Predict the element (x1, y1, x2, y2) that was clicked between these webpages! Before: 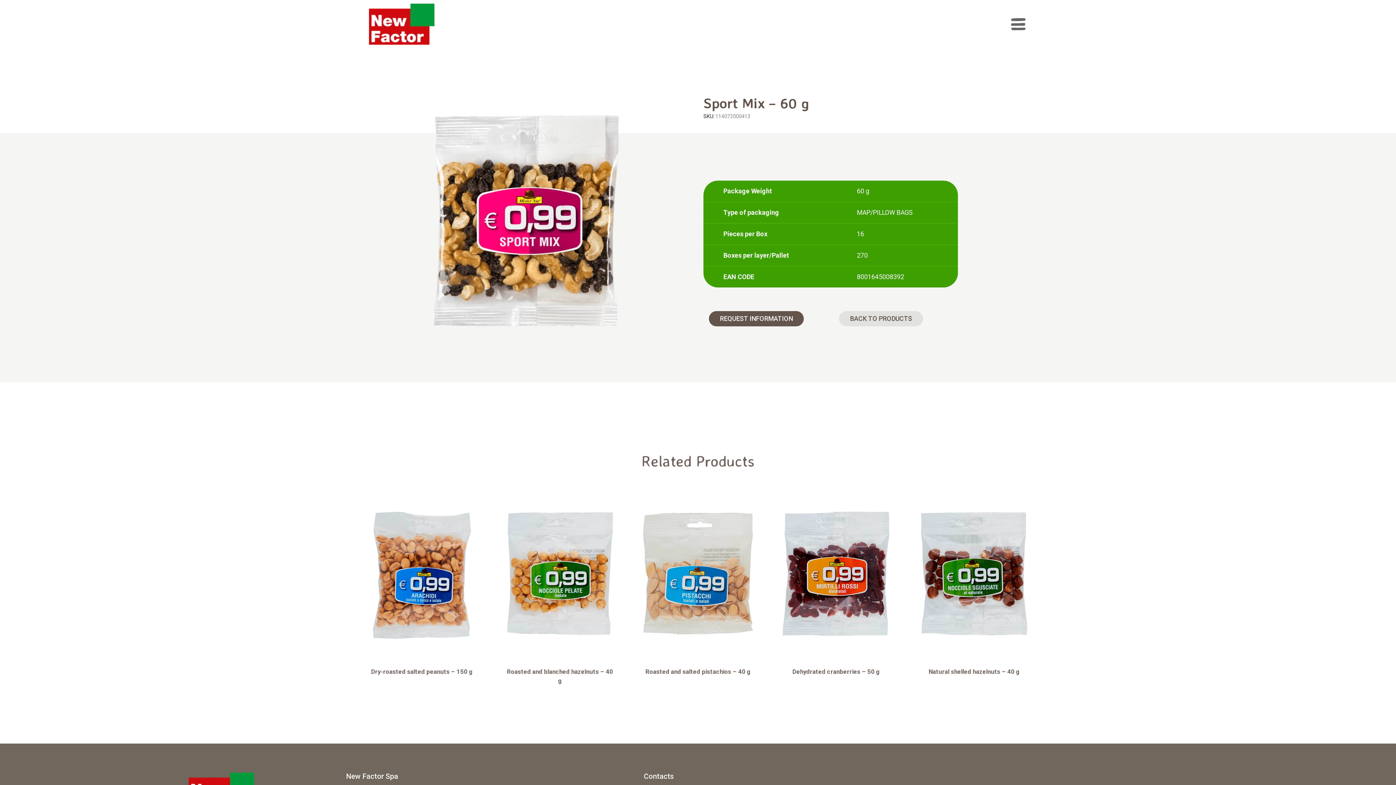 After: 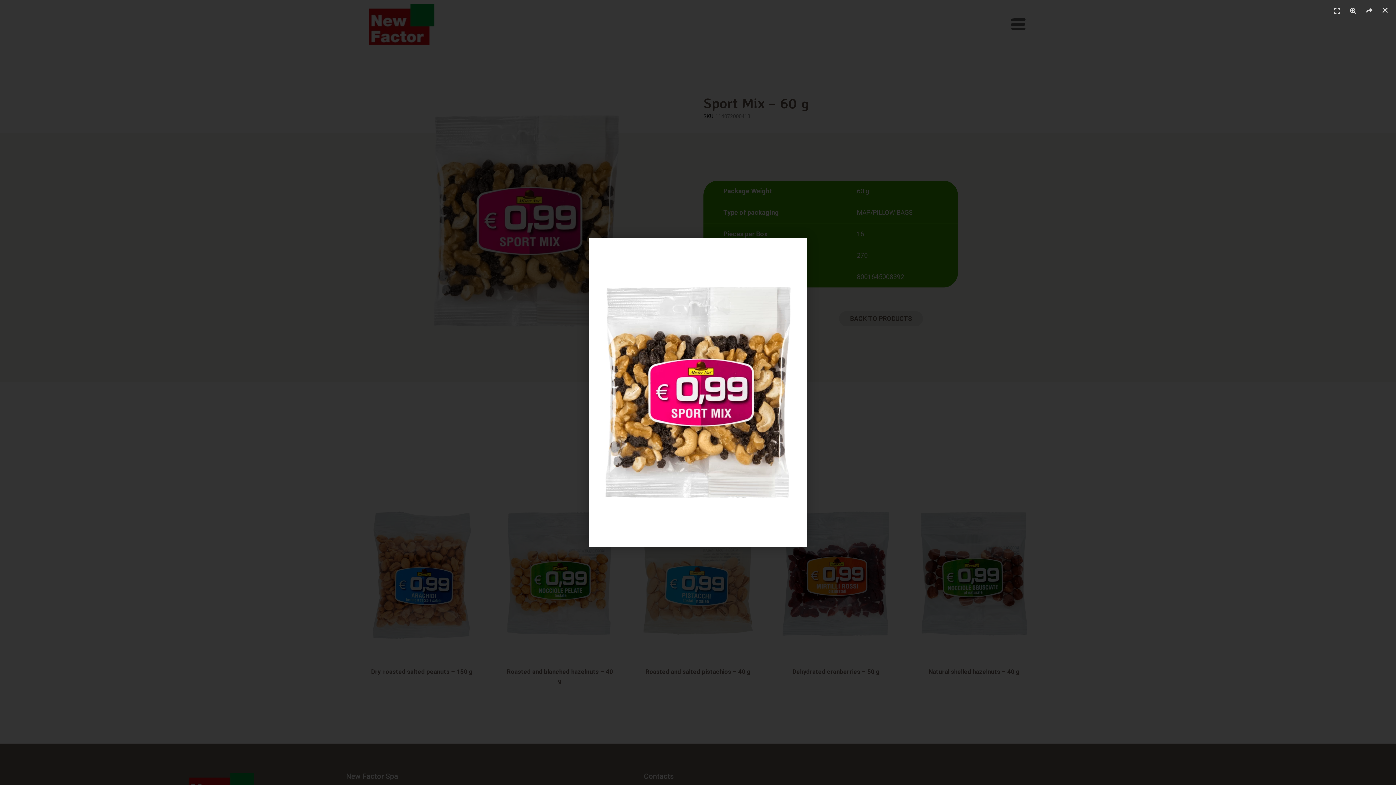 Action: bbox: (417, 216, 635, 224)